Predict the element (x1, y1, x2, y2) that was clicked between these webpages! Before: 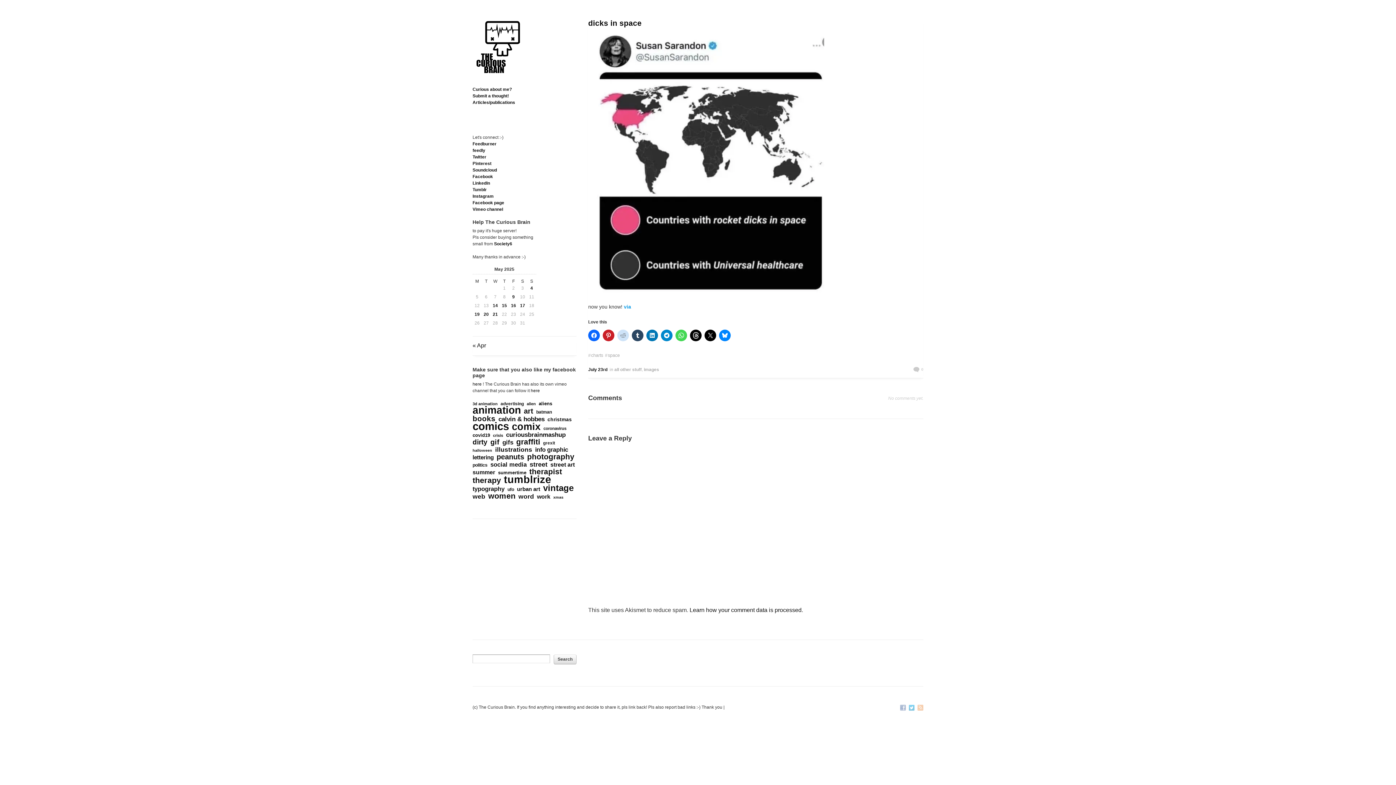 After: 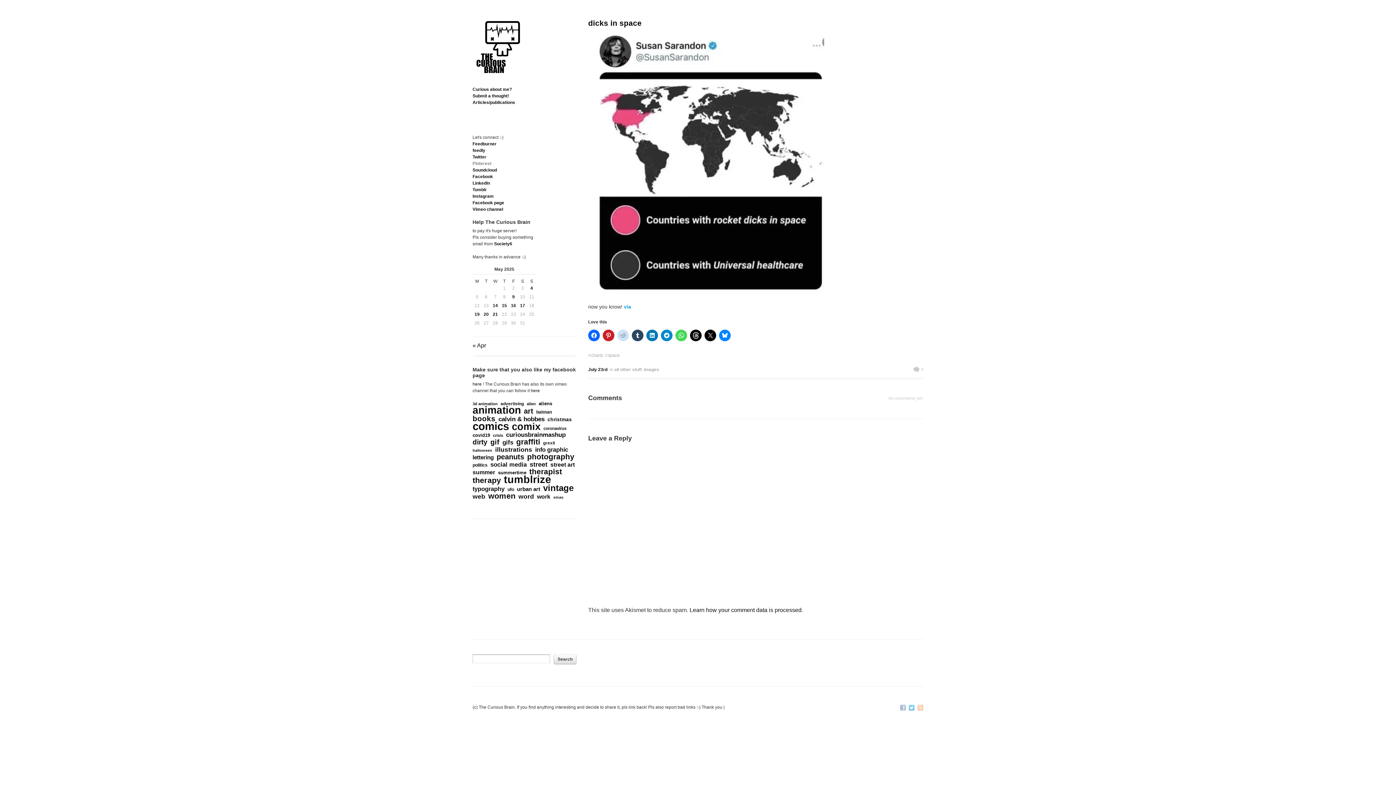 Action: bbox: (472, 161, 491, 166) label: Pinterest